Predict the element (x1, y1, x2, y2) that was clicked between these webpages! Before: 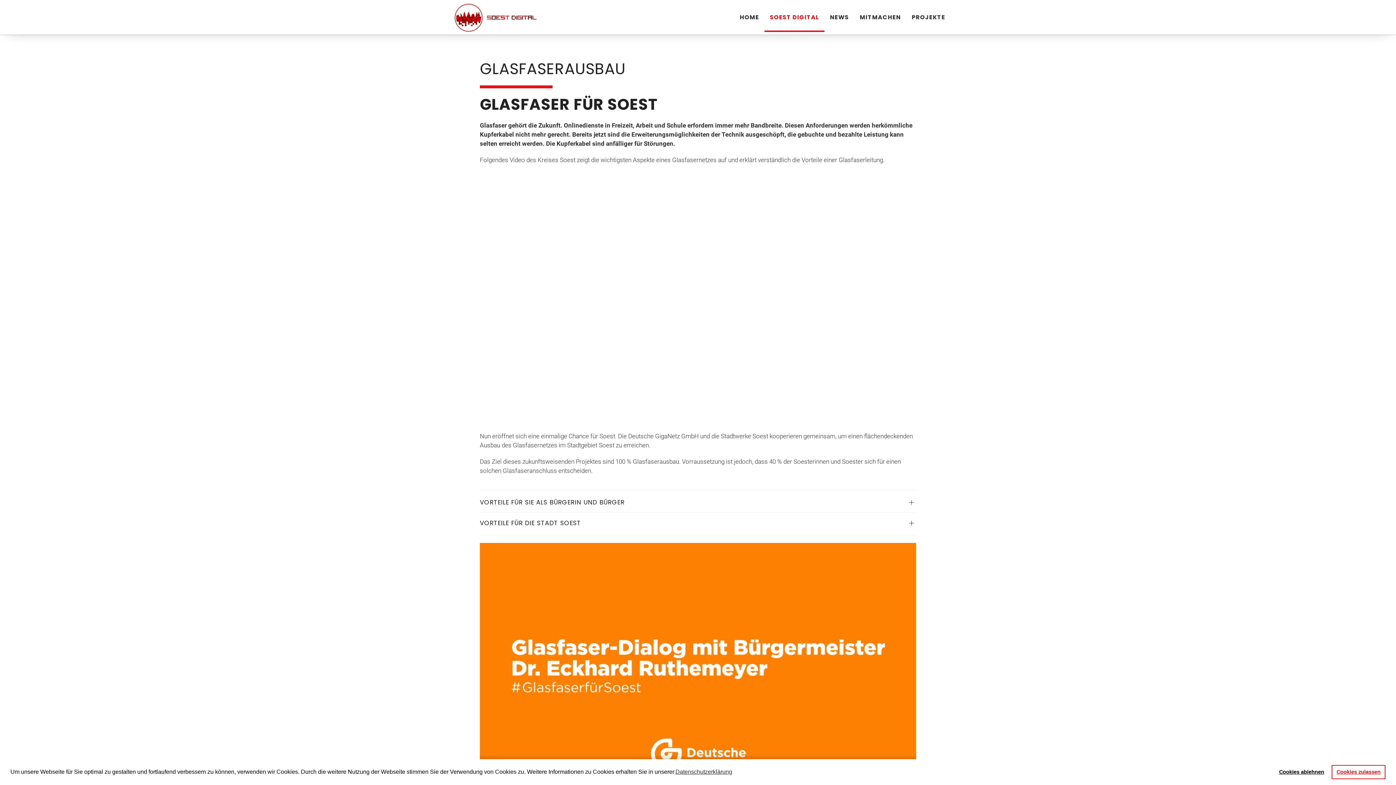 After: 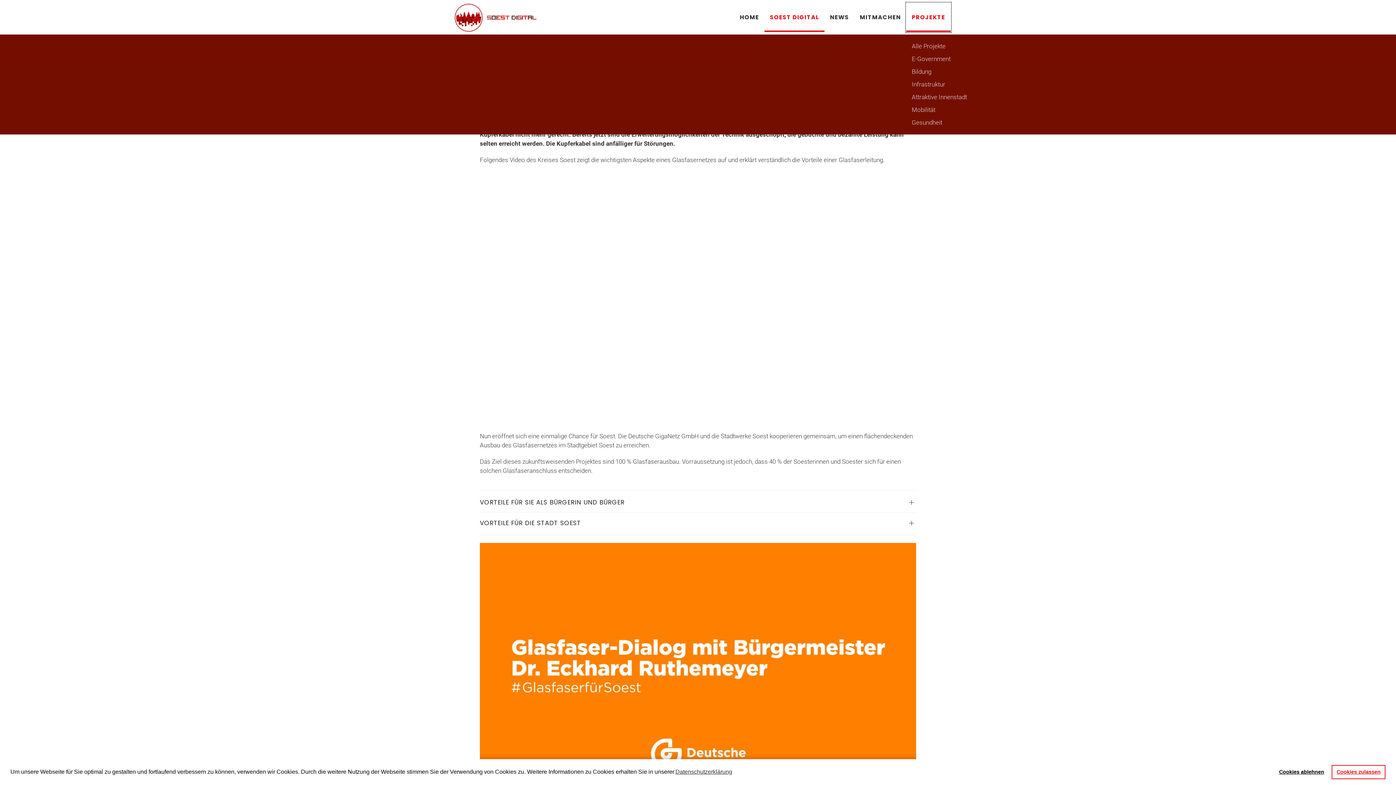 Action: bbox: (906, 2, 950, 31) label: PROJEKTE